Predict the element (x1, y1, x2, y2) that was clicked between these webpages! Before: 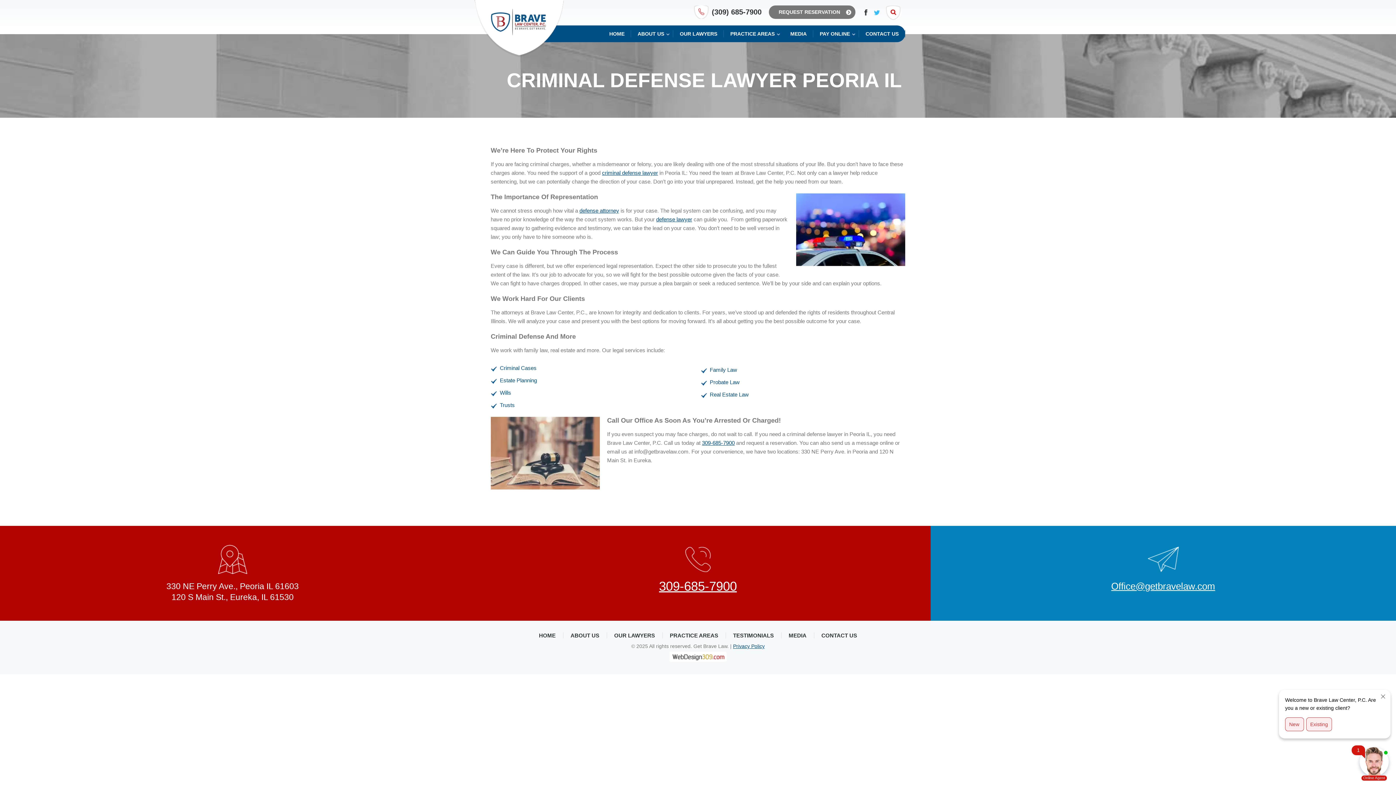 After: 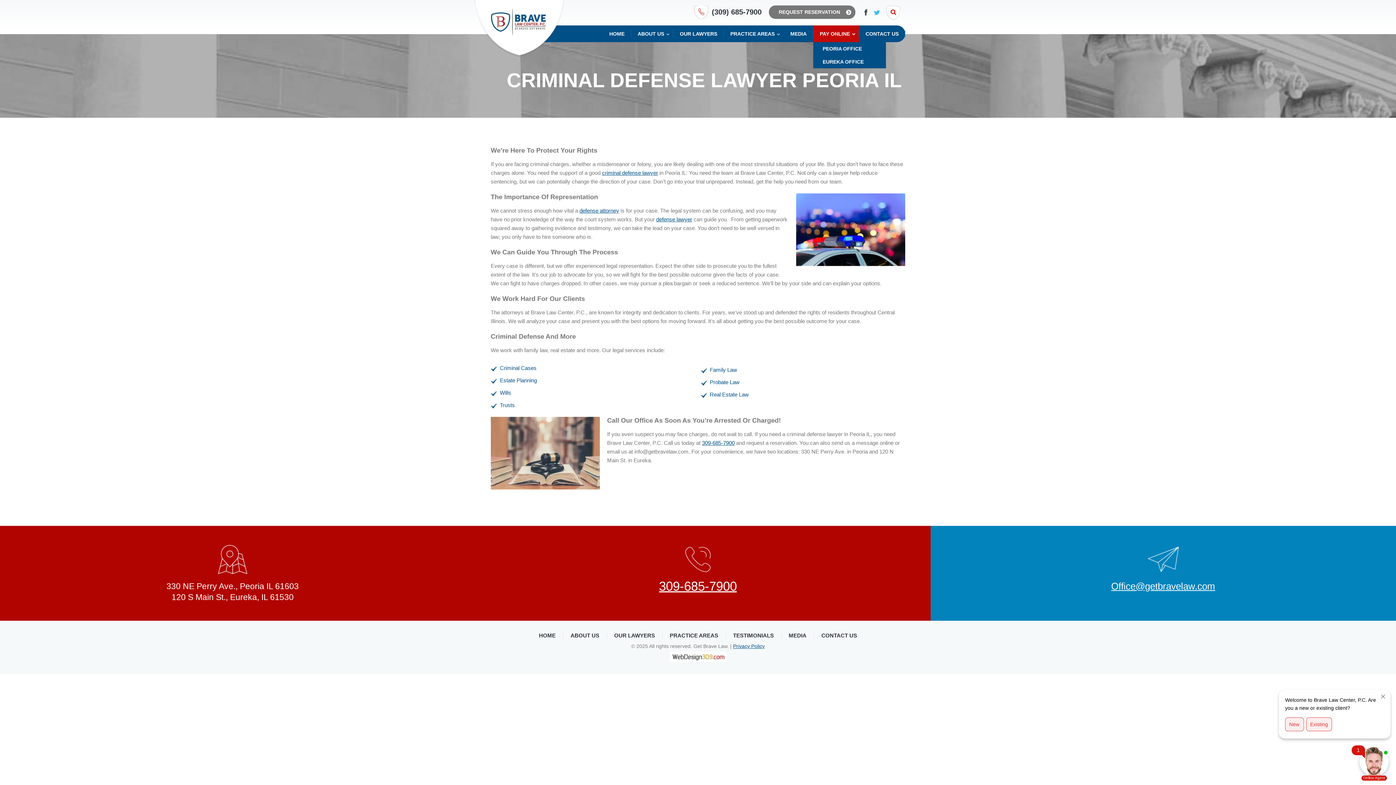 Action: bbox: (813, 25, 859, 42) label: PAY ONLINE